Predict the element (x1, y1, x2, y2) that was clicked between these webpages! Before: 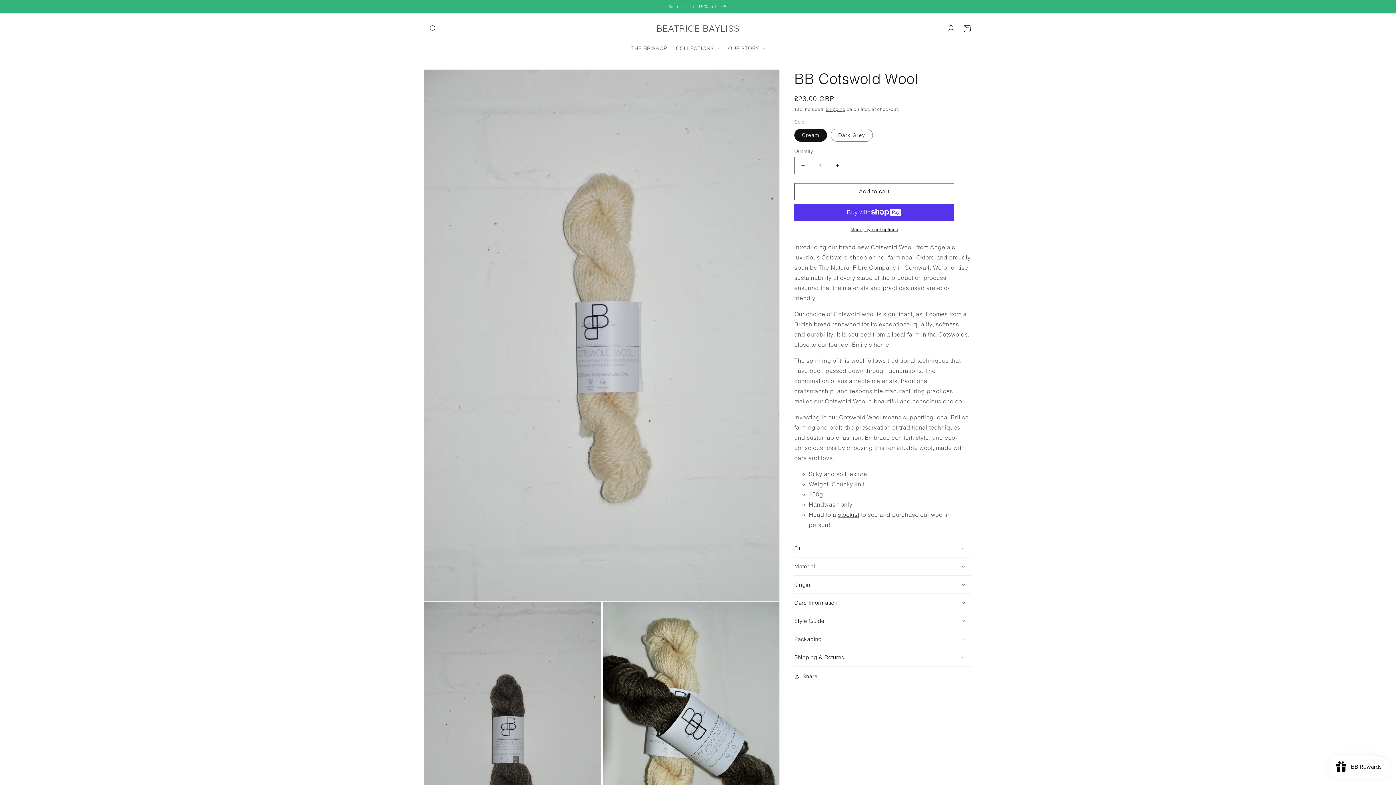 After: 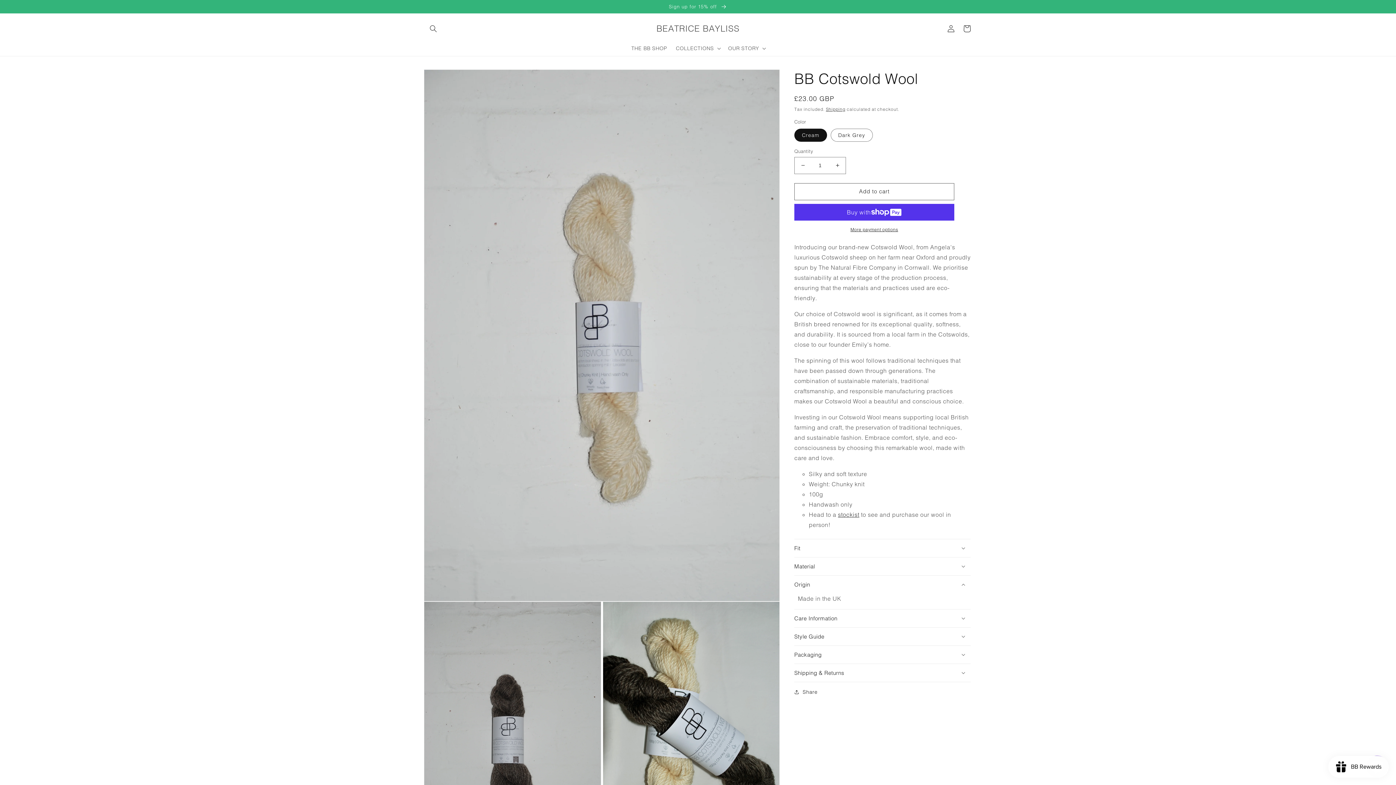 Action: bbox: (794, 575, 970, 593) label: Origin